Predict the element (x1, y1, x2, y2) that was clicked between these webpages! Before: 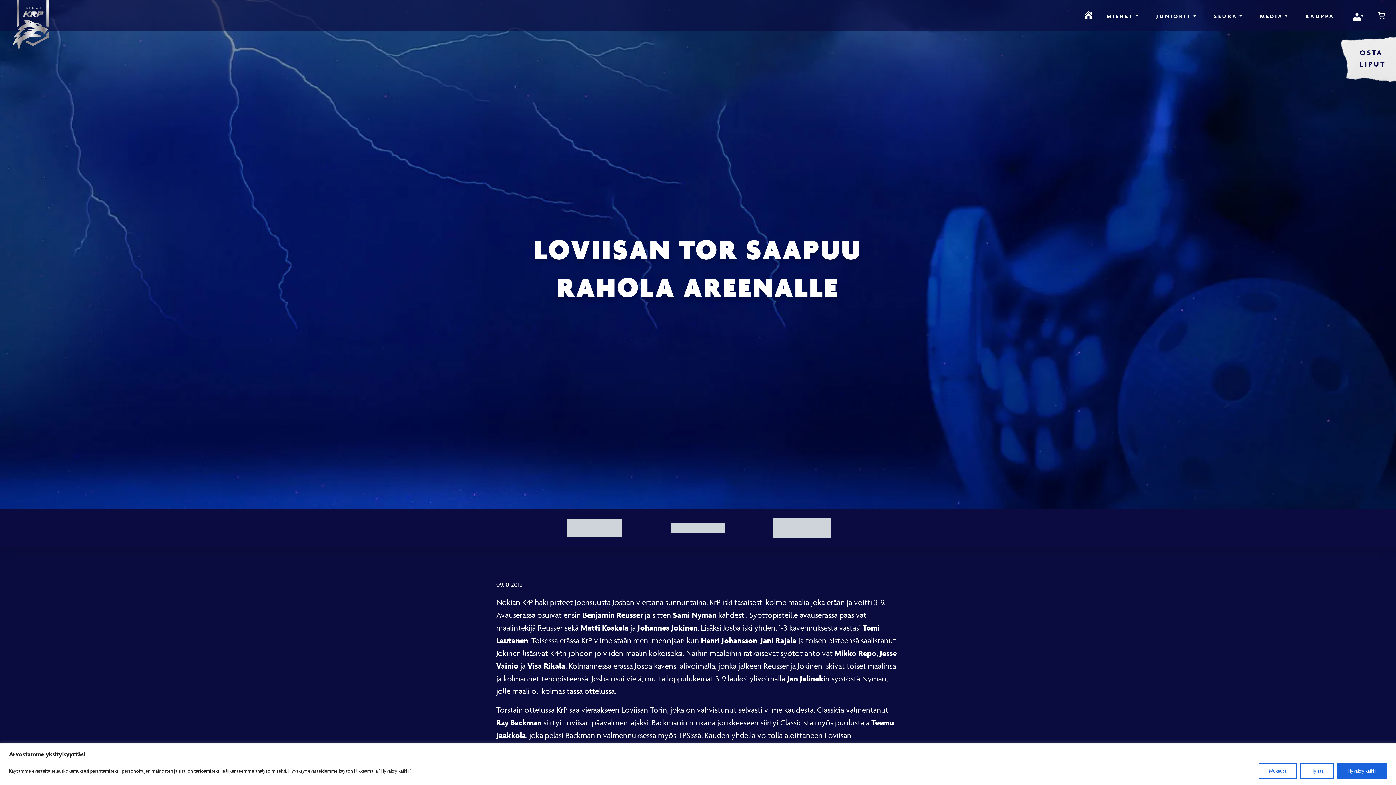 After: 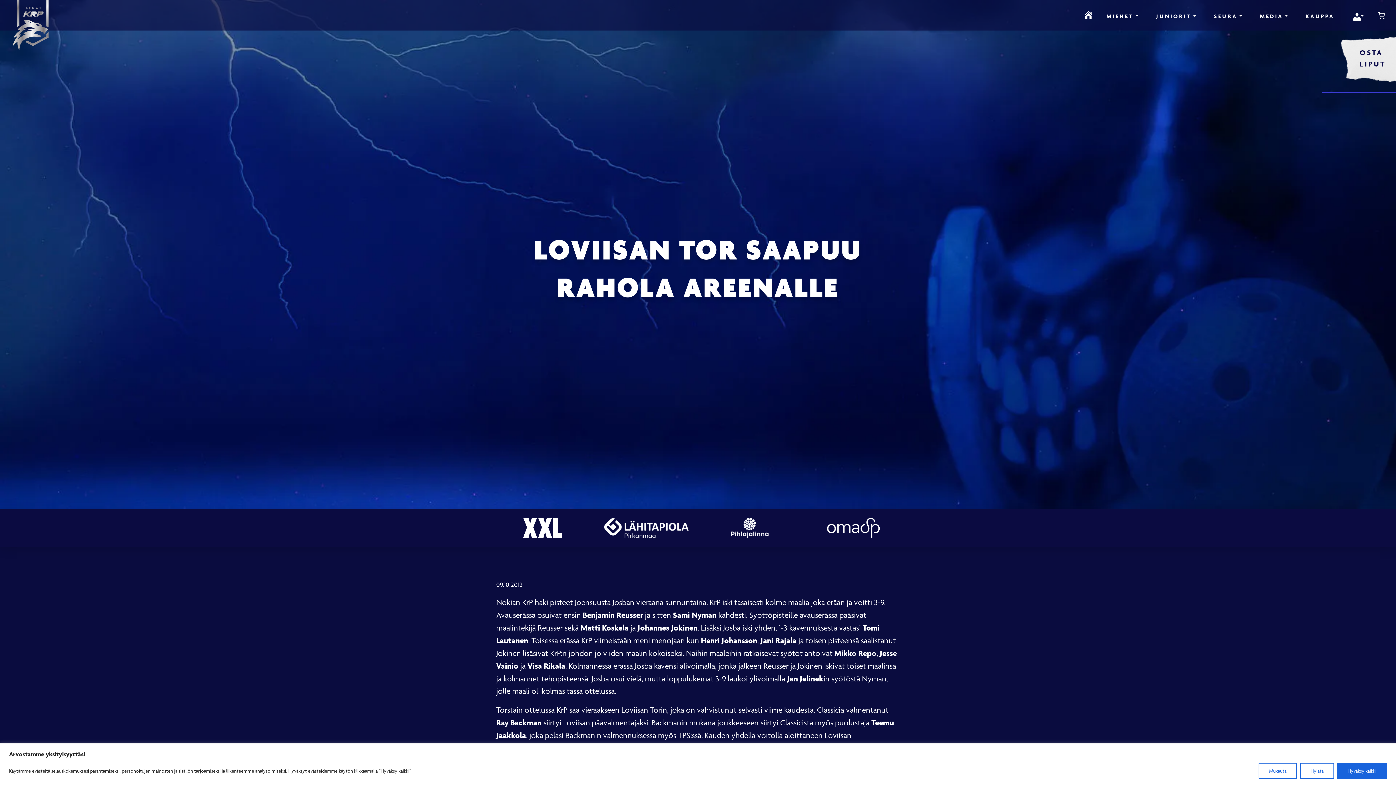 Action: bbox: (1322, 36, 1436, 92) label: OSTA LIPUT